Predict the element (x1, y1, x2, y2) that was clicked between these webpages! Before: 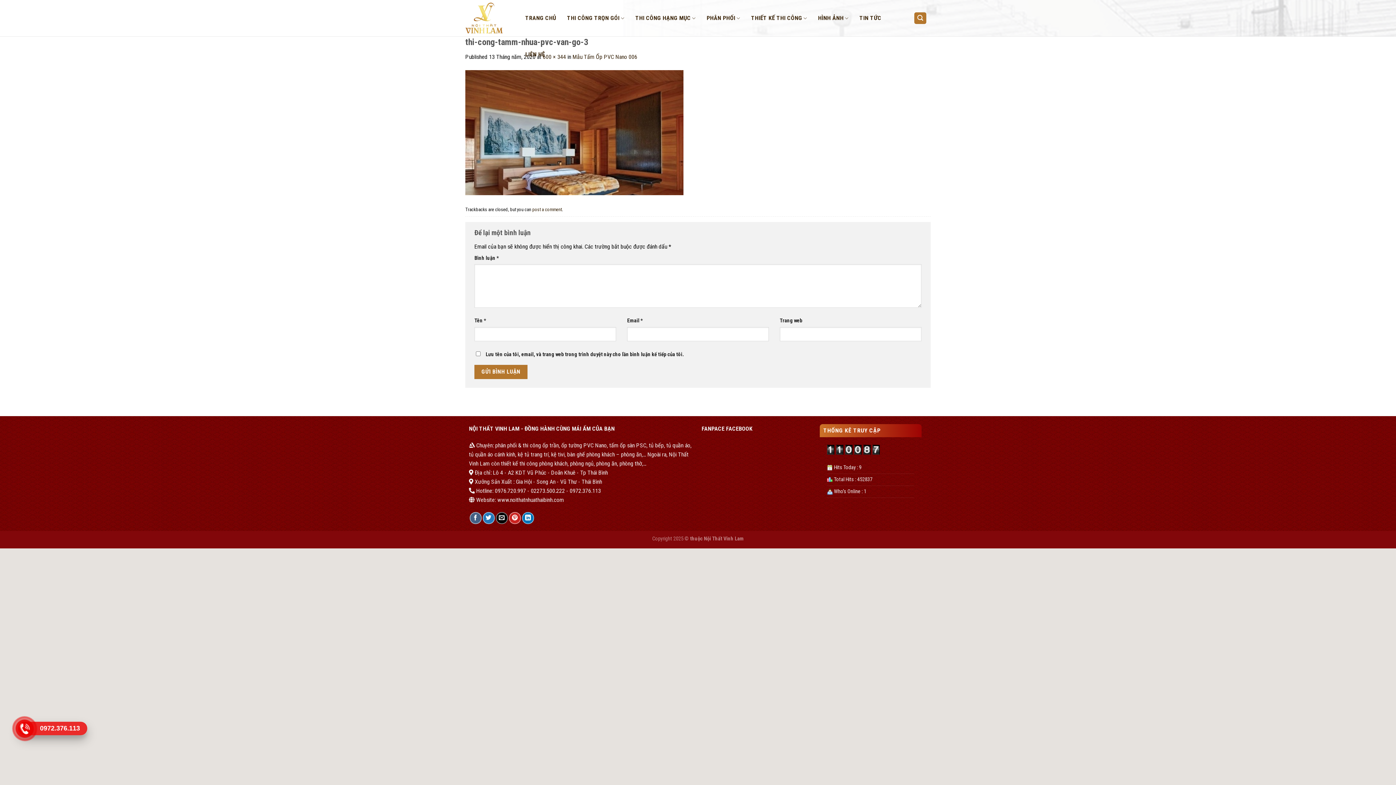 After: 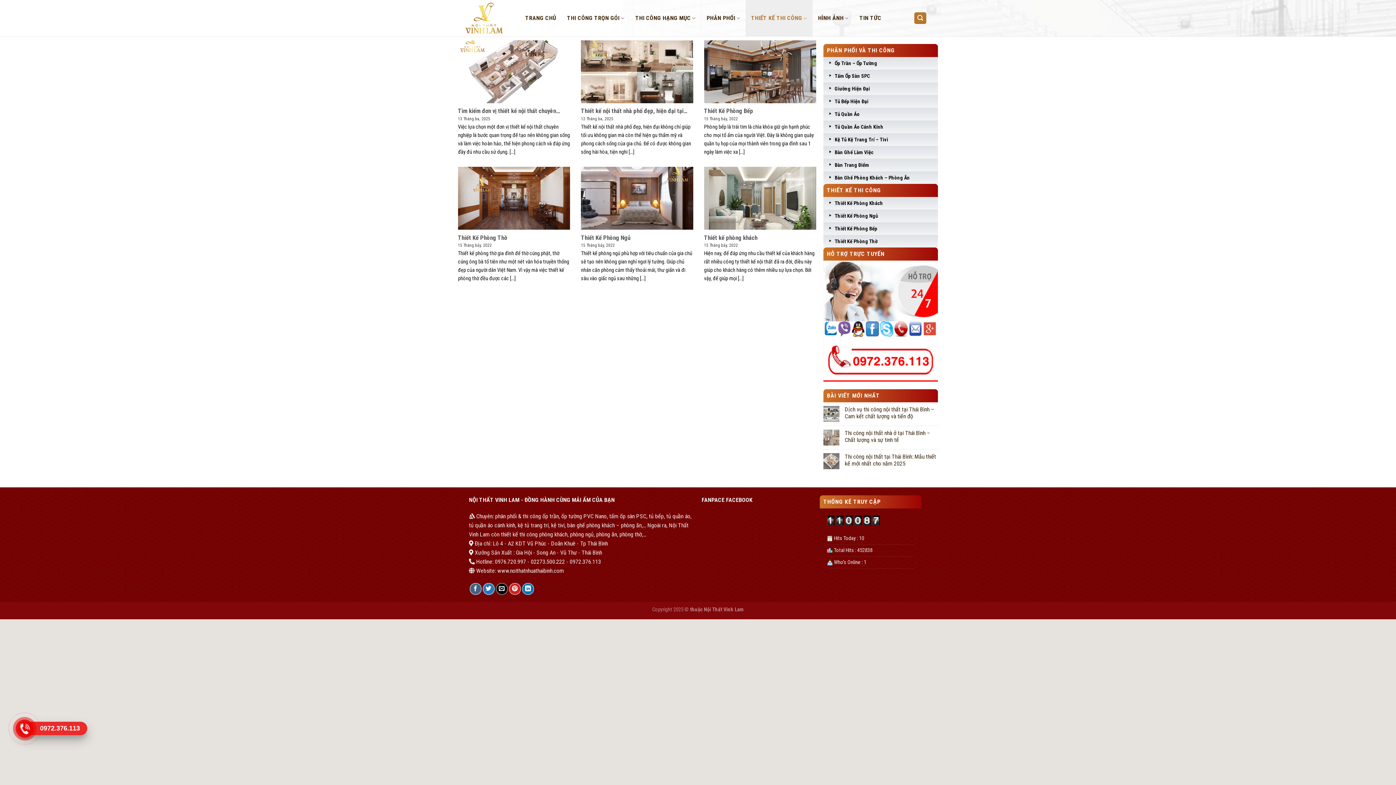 Action: bbox: (745, 0, 812, 36) label: THIẾT KẾ THI CÔNG